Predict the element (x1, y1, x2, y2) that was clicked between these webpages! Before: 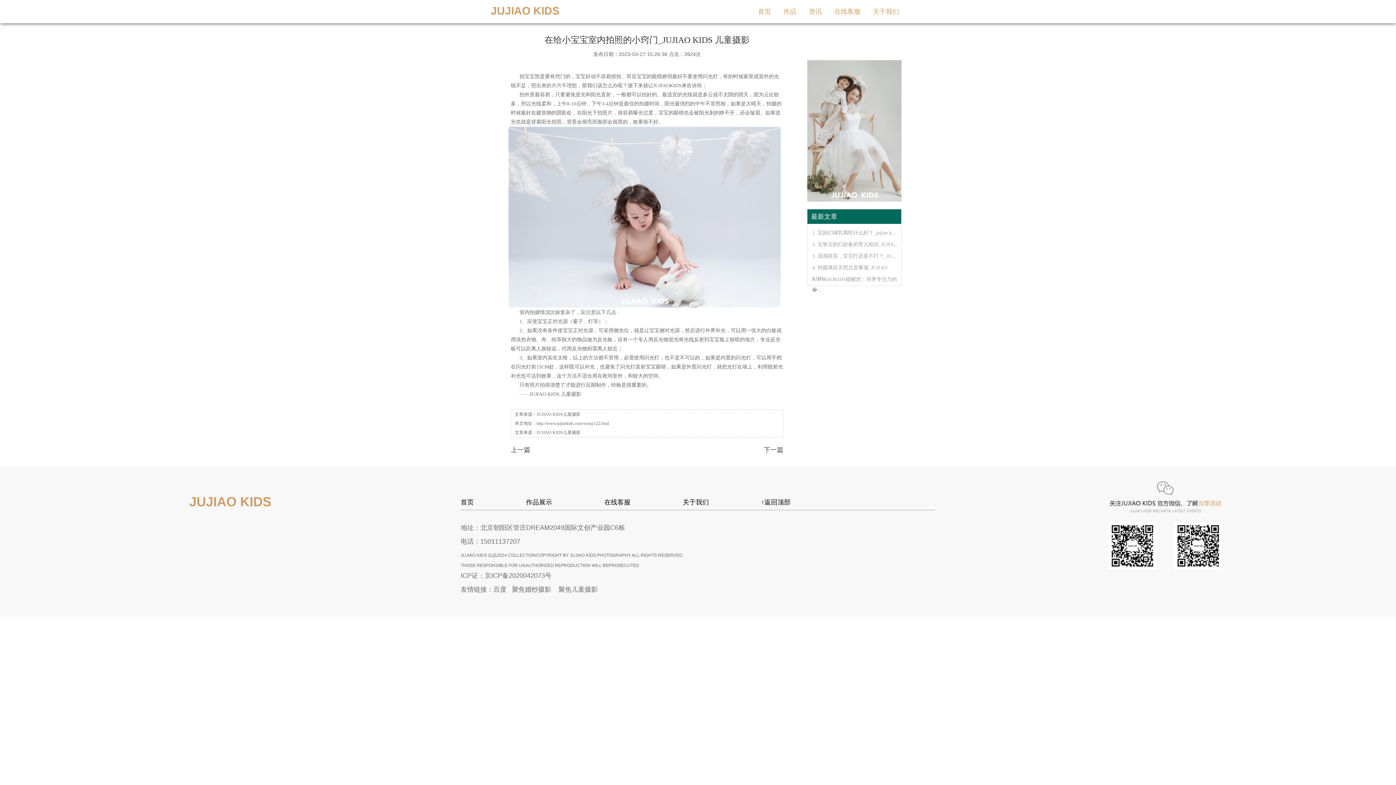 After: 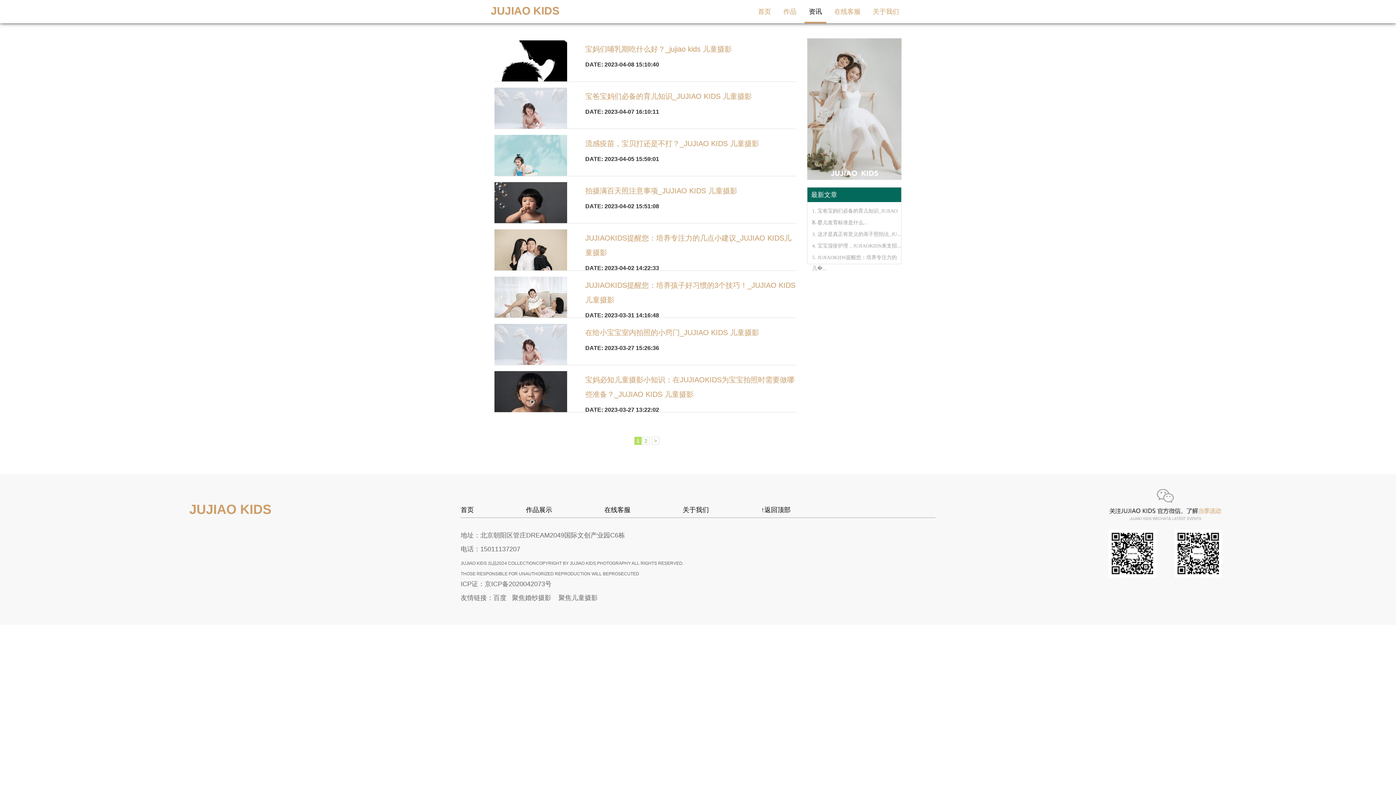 Action: label: 资讯 bbox: (809, 0, 822, 23)